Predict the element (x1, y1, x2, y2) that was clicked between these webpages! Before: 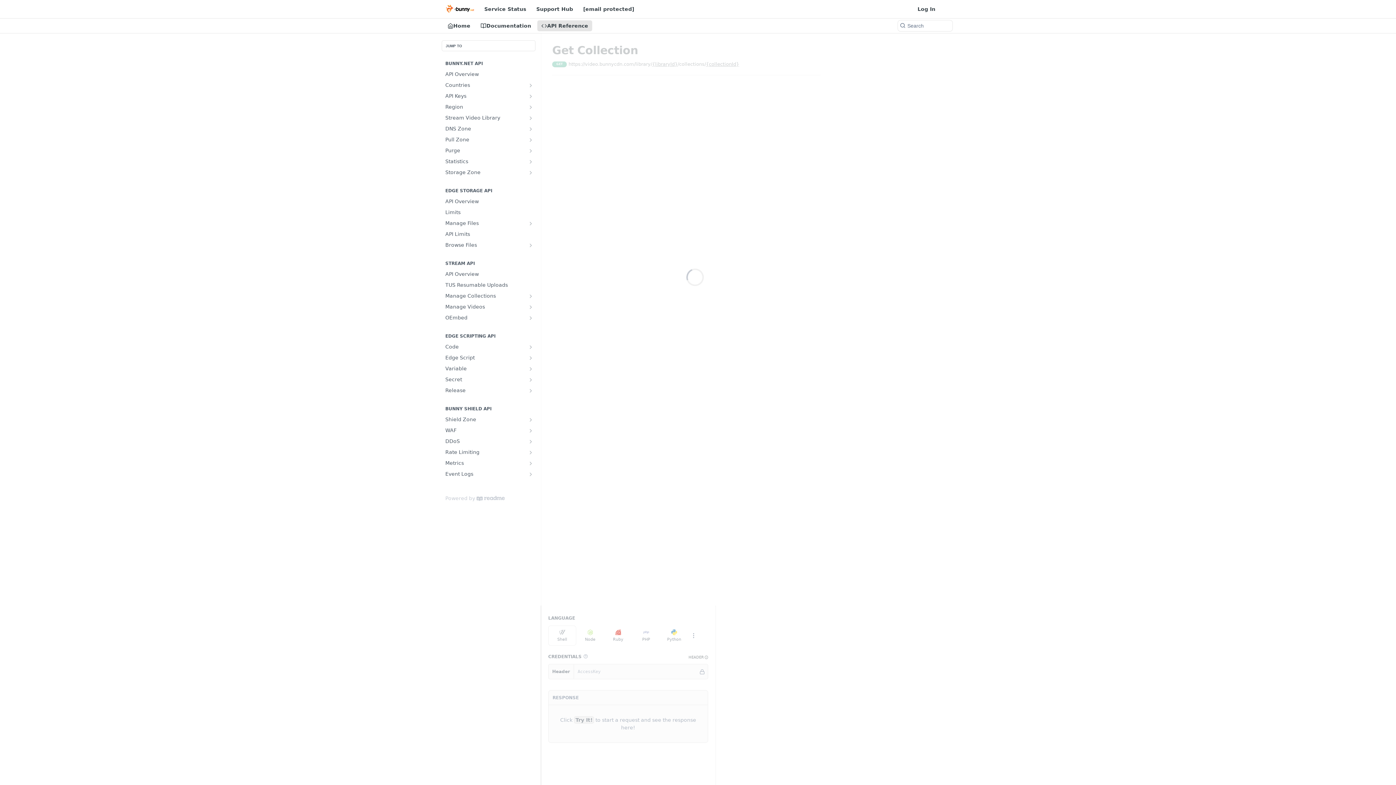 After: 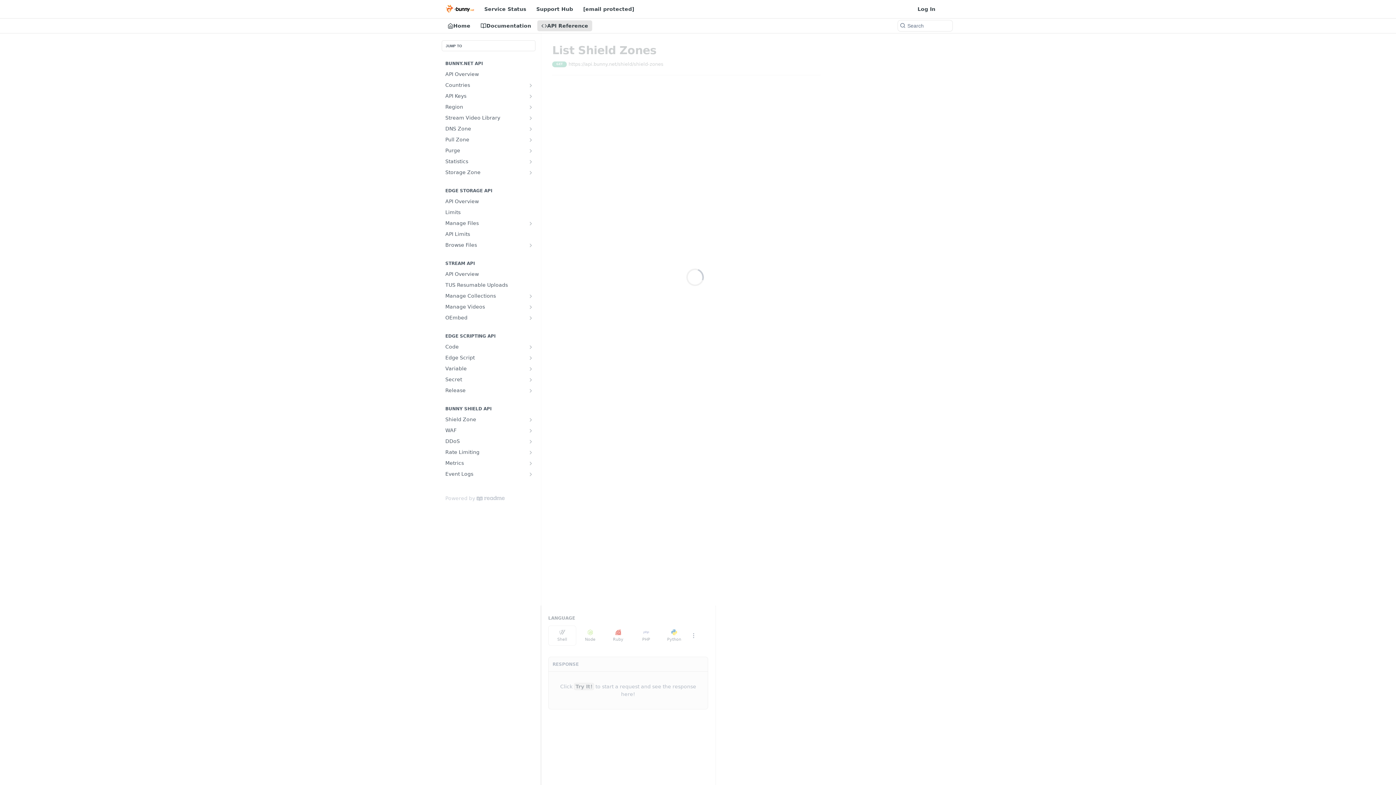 Action: label: Shield Zone bbox: (441, 414, 535, 425)